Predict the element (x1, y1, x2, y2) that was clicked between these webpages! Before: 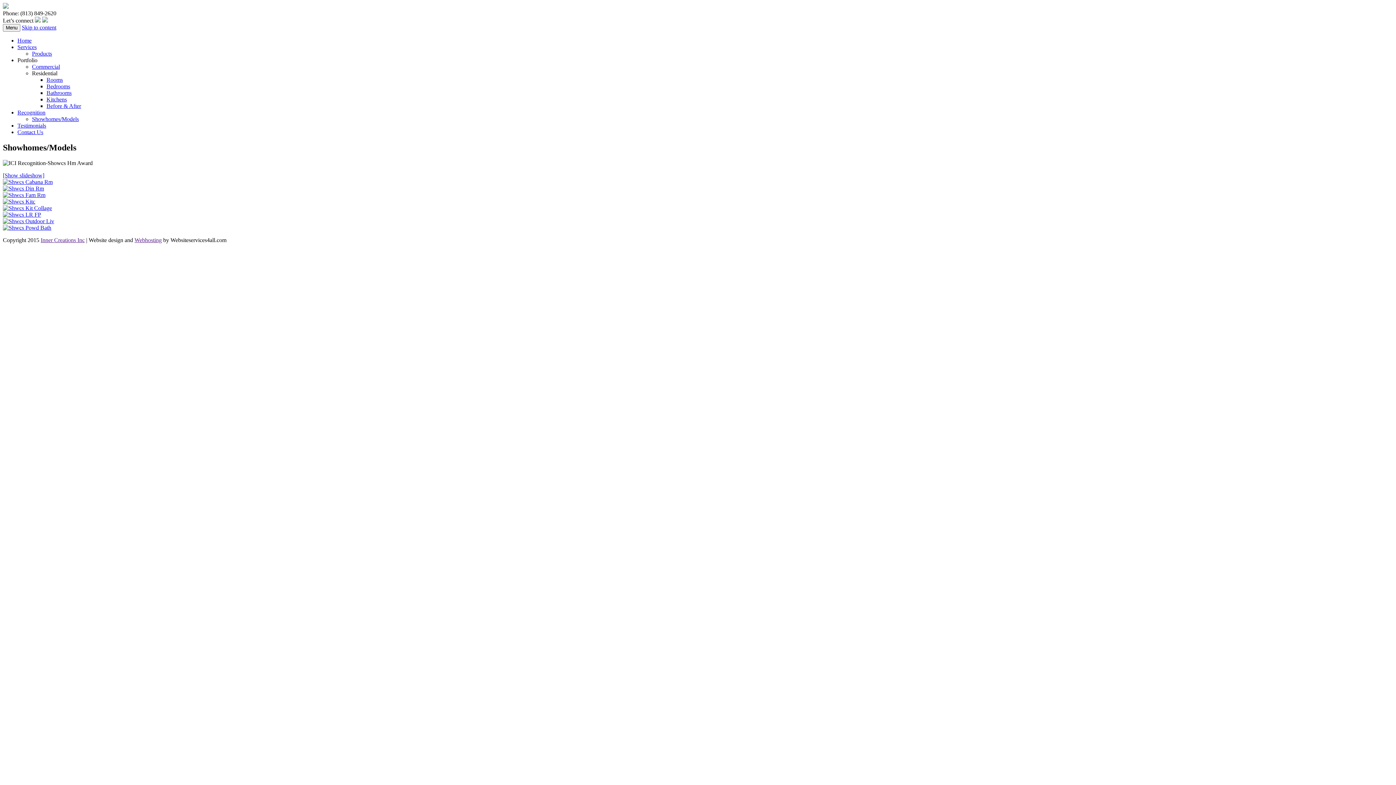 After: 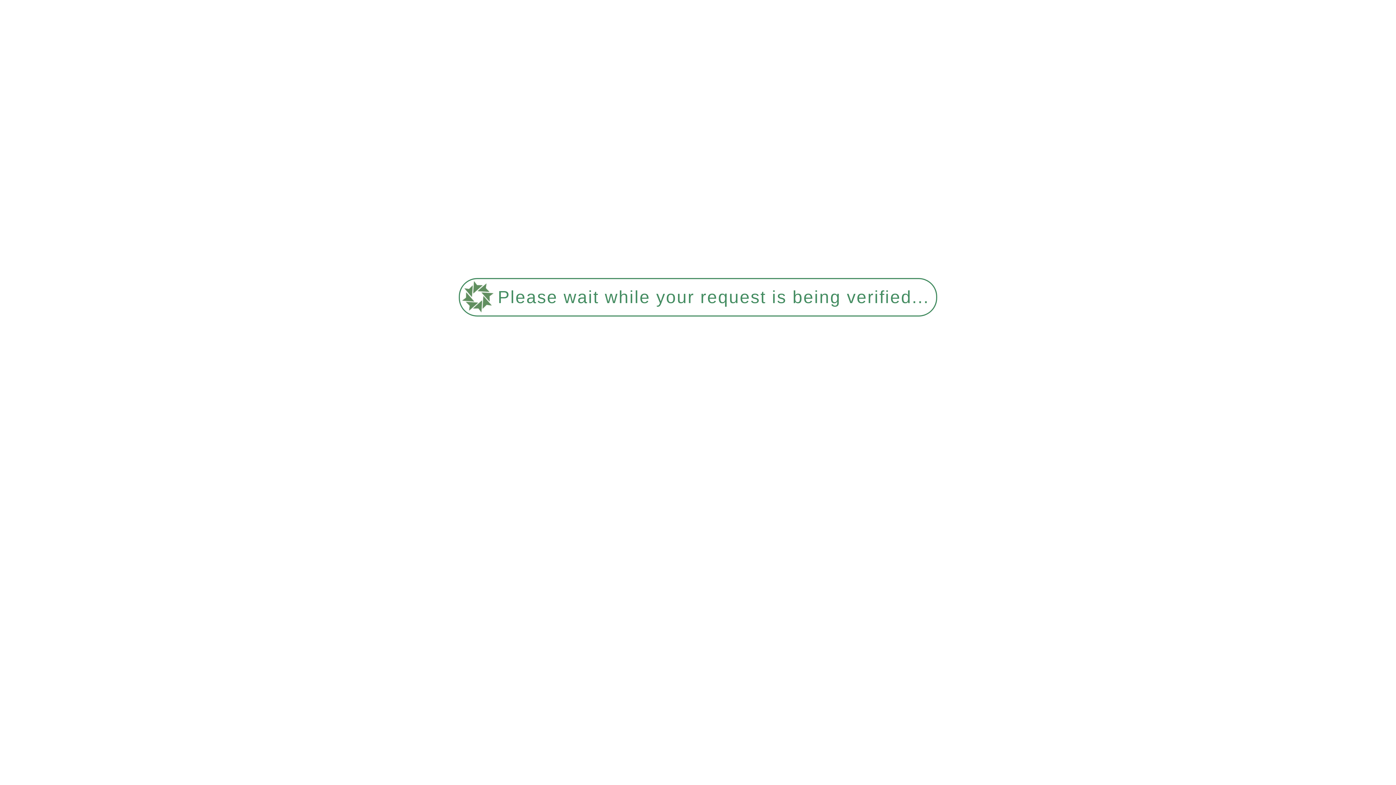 Action: bbox: (32, 50, 52, 56) label: Products